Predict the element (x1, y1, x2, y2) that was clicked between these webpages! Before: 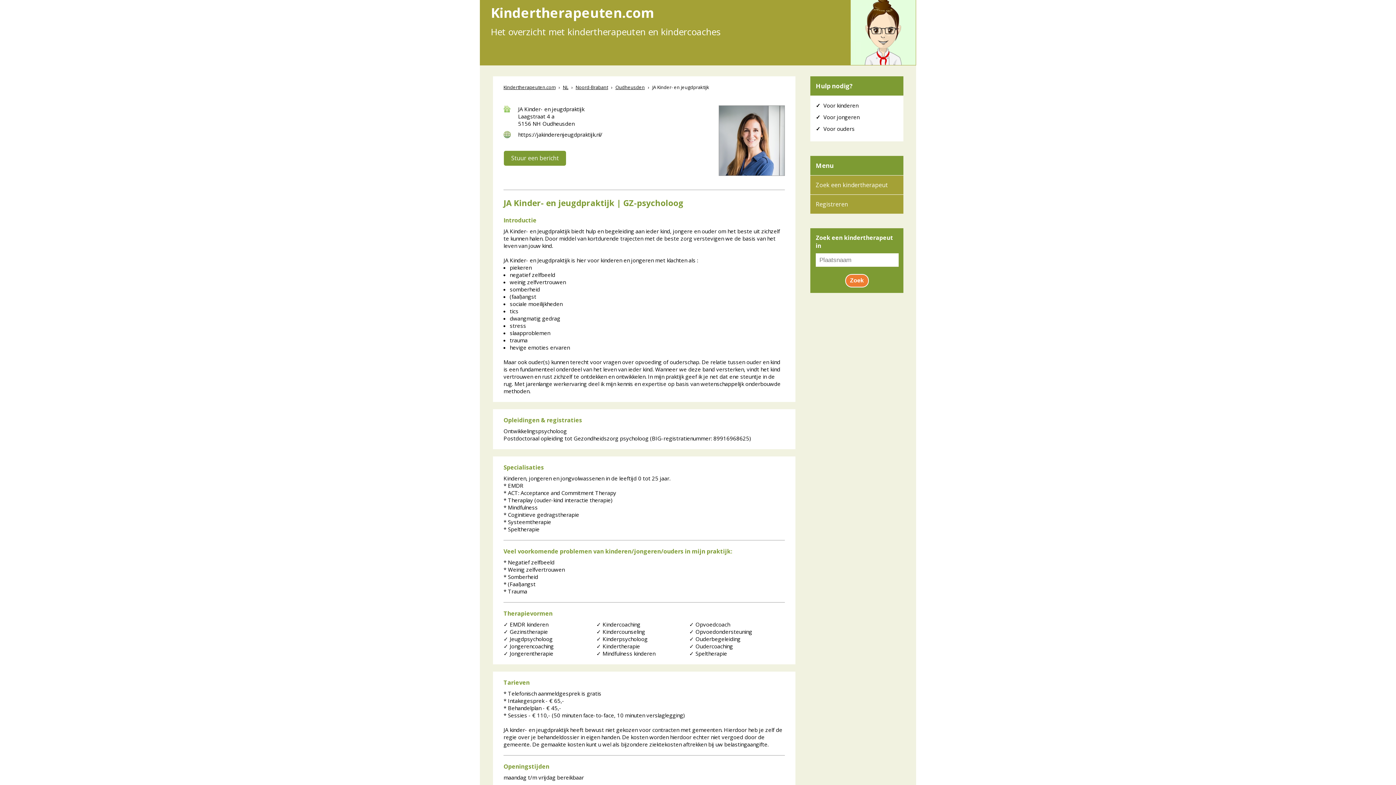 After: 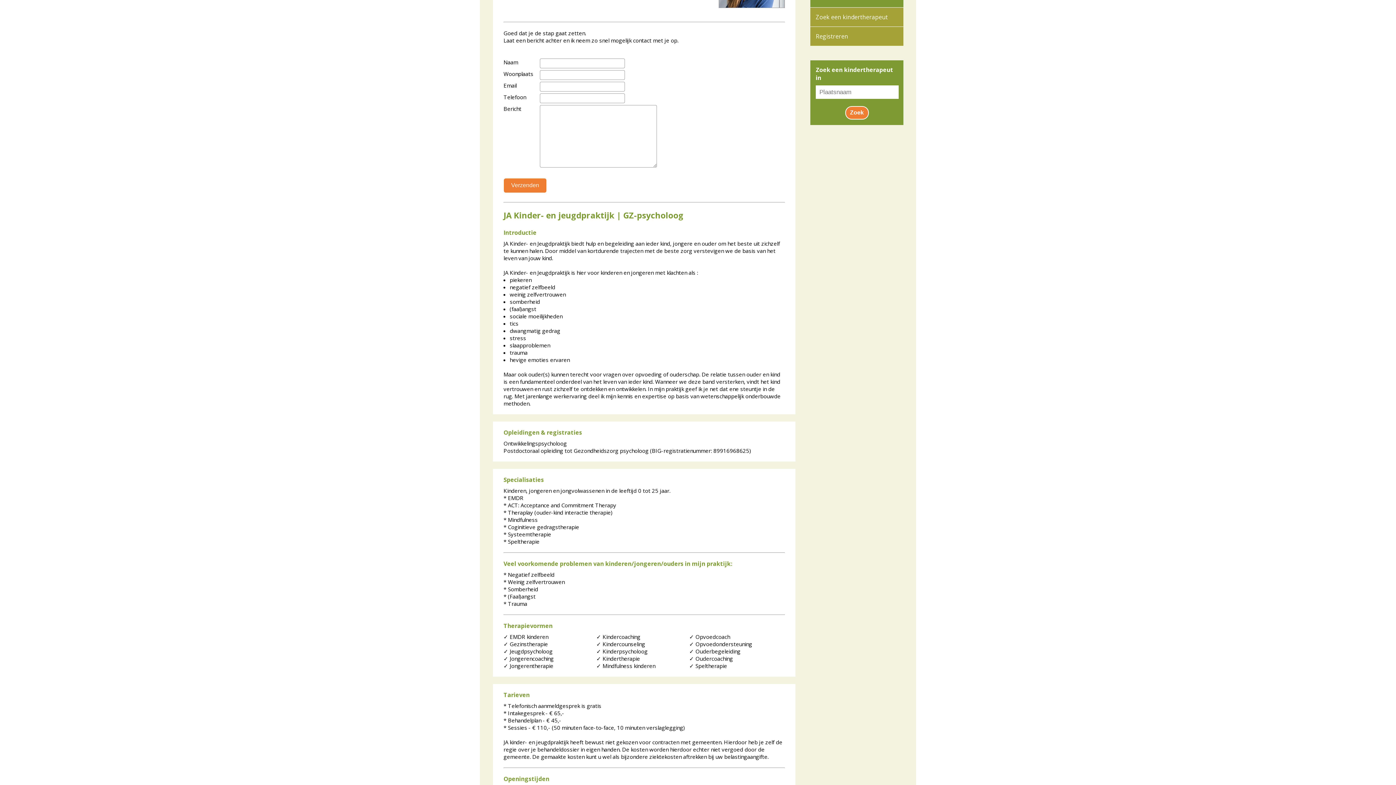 Action: label: Stuur een bericht bbox: (503, 150, 566, 166)